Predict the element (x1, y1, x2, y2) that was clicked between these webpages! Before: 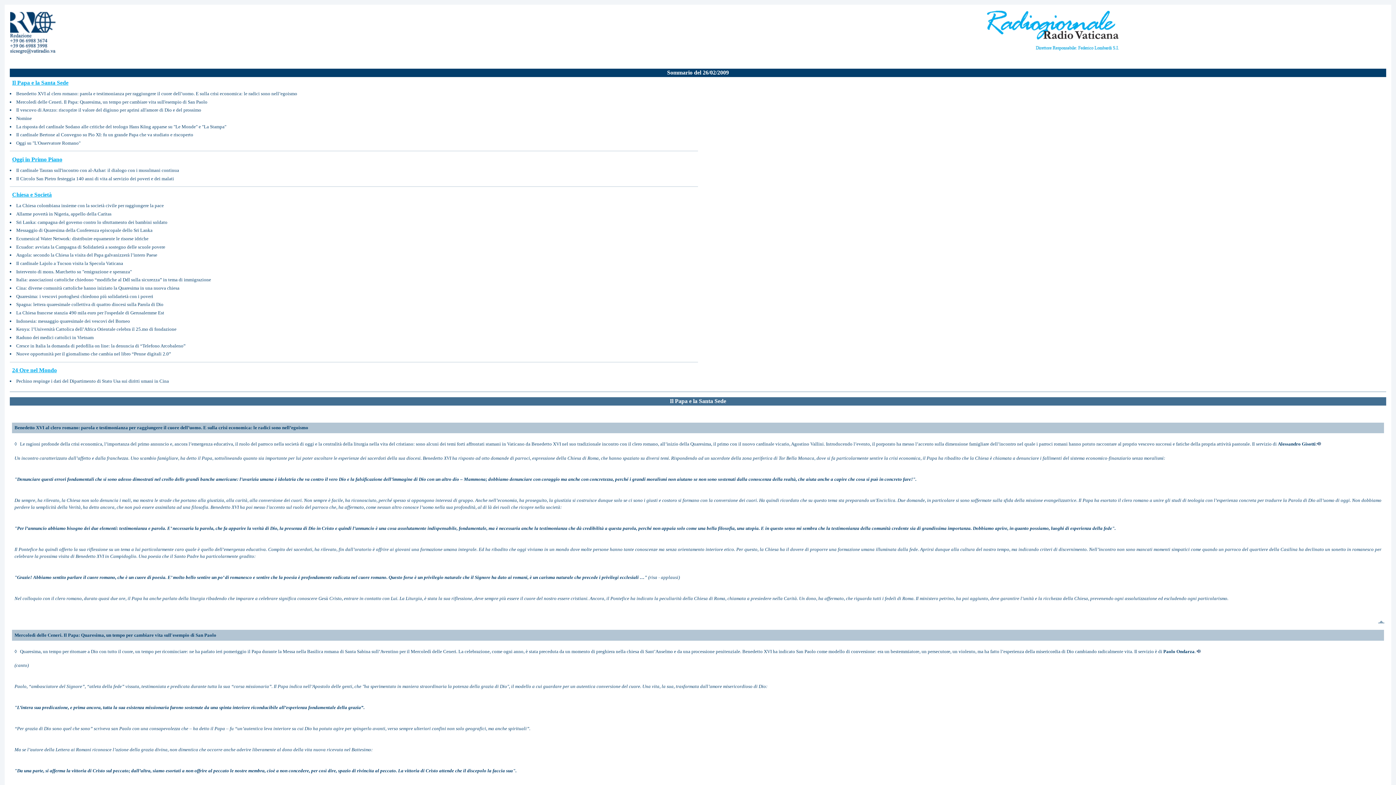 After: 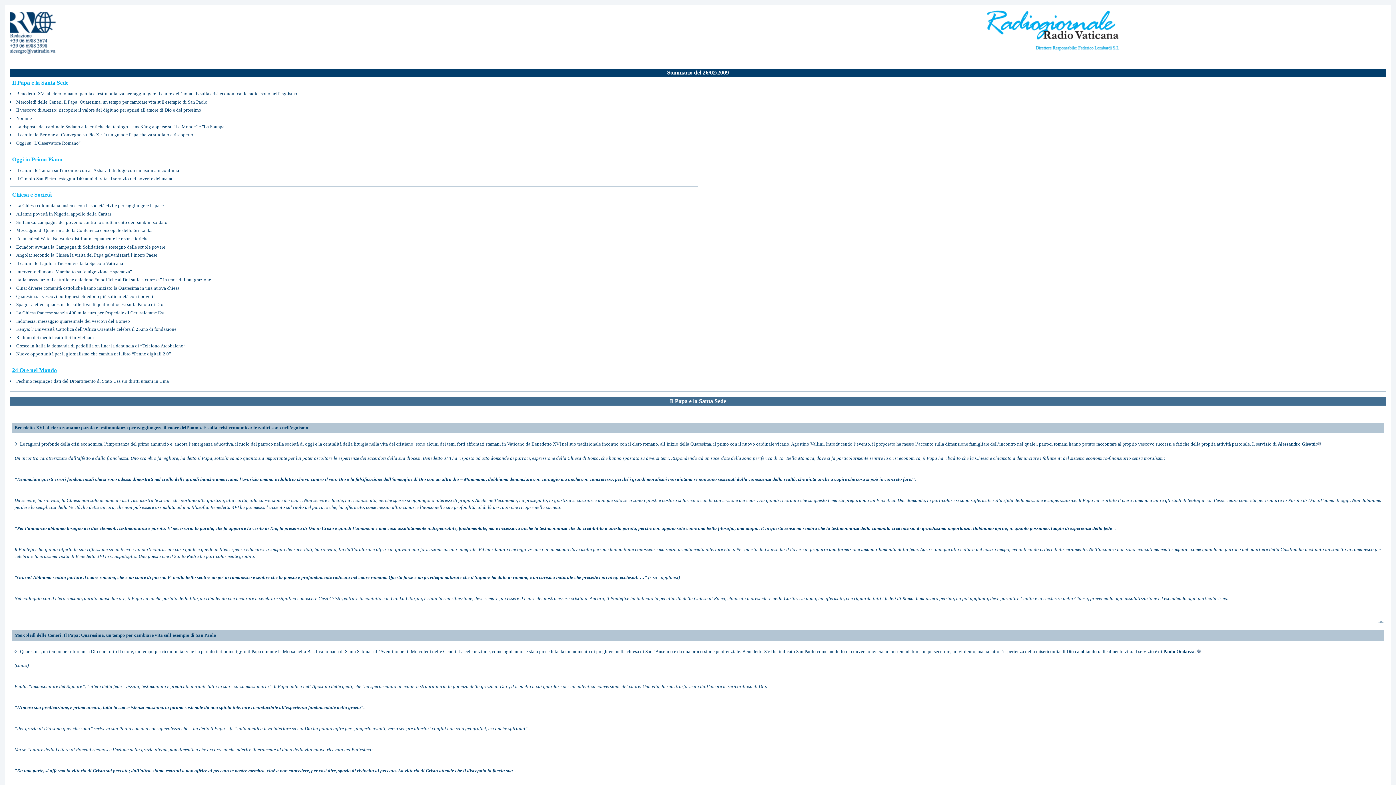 Action: bbox: (9, 56, 11, 62)